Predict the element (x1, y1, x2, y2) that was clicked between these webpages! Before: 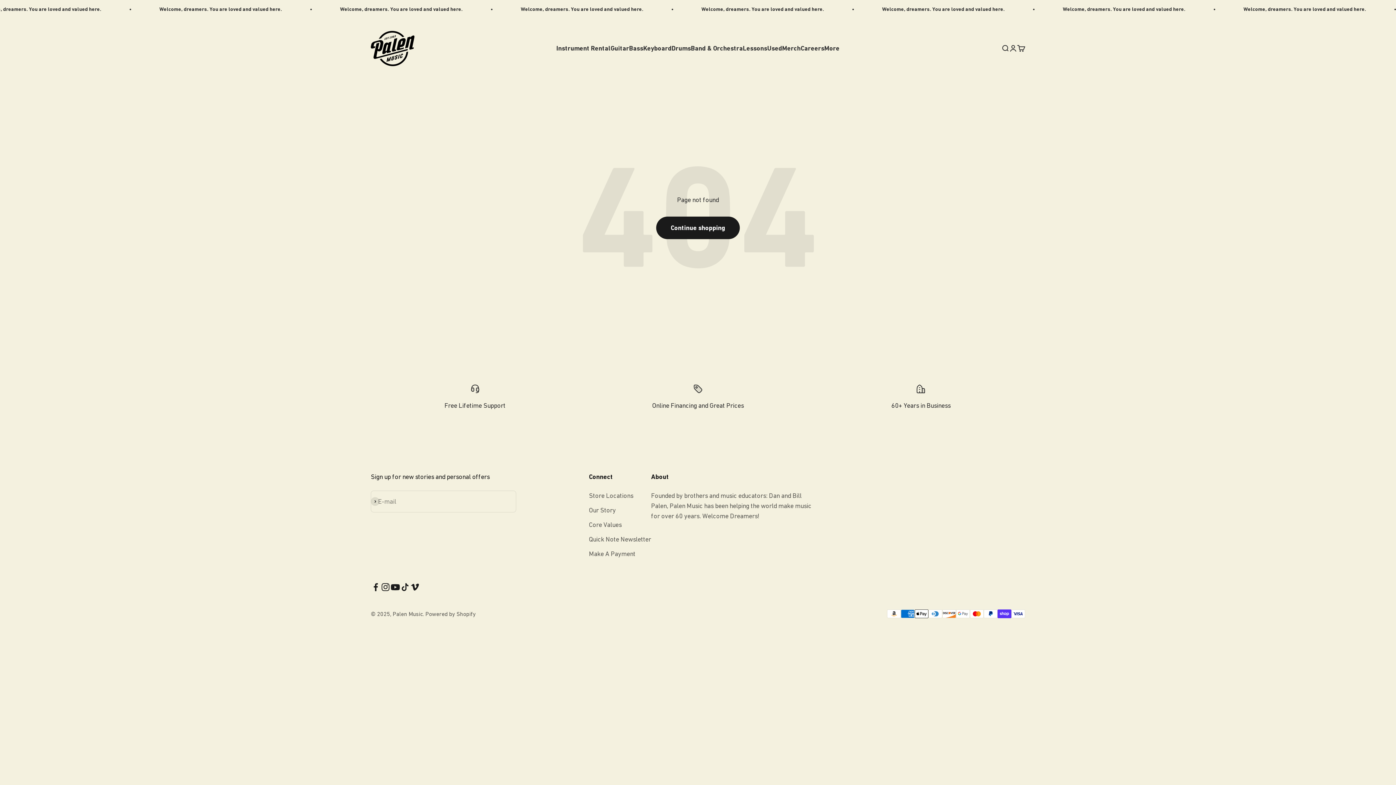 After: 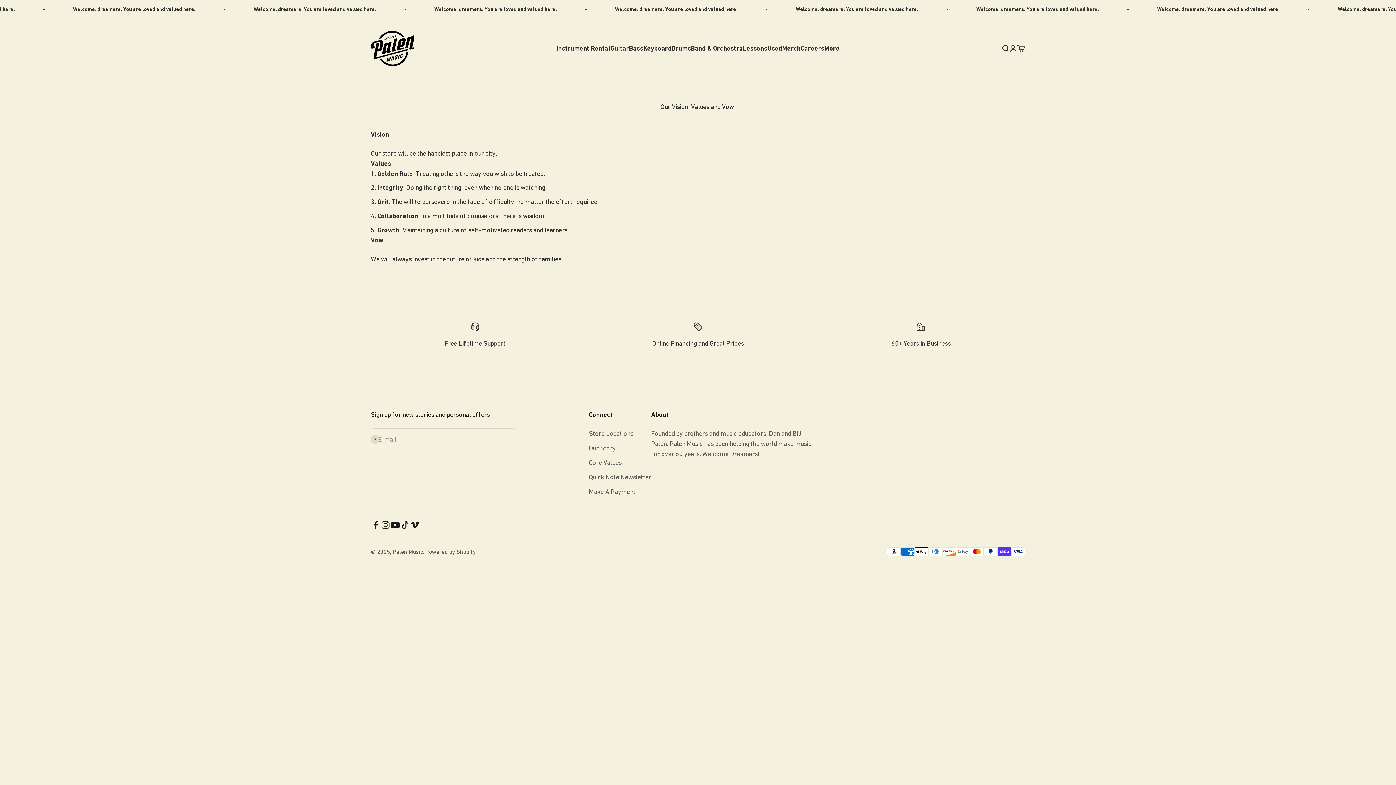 Action: label: Core Values bbox: (589, 519, 621, 530)